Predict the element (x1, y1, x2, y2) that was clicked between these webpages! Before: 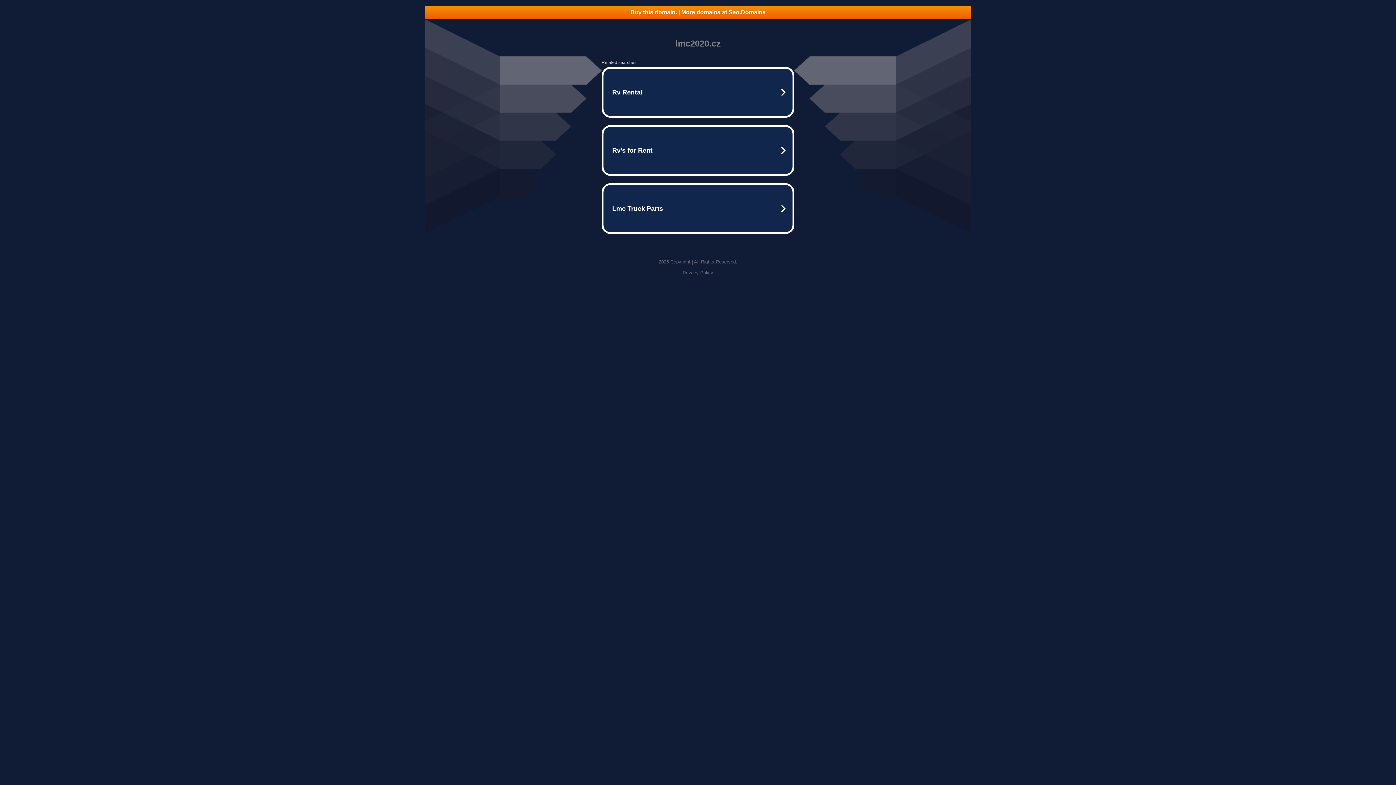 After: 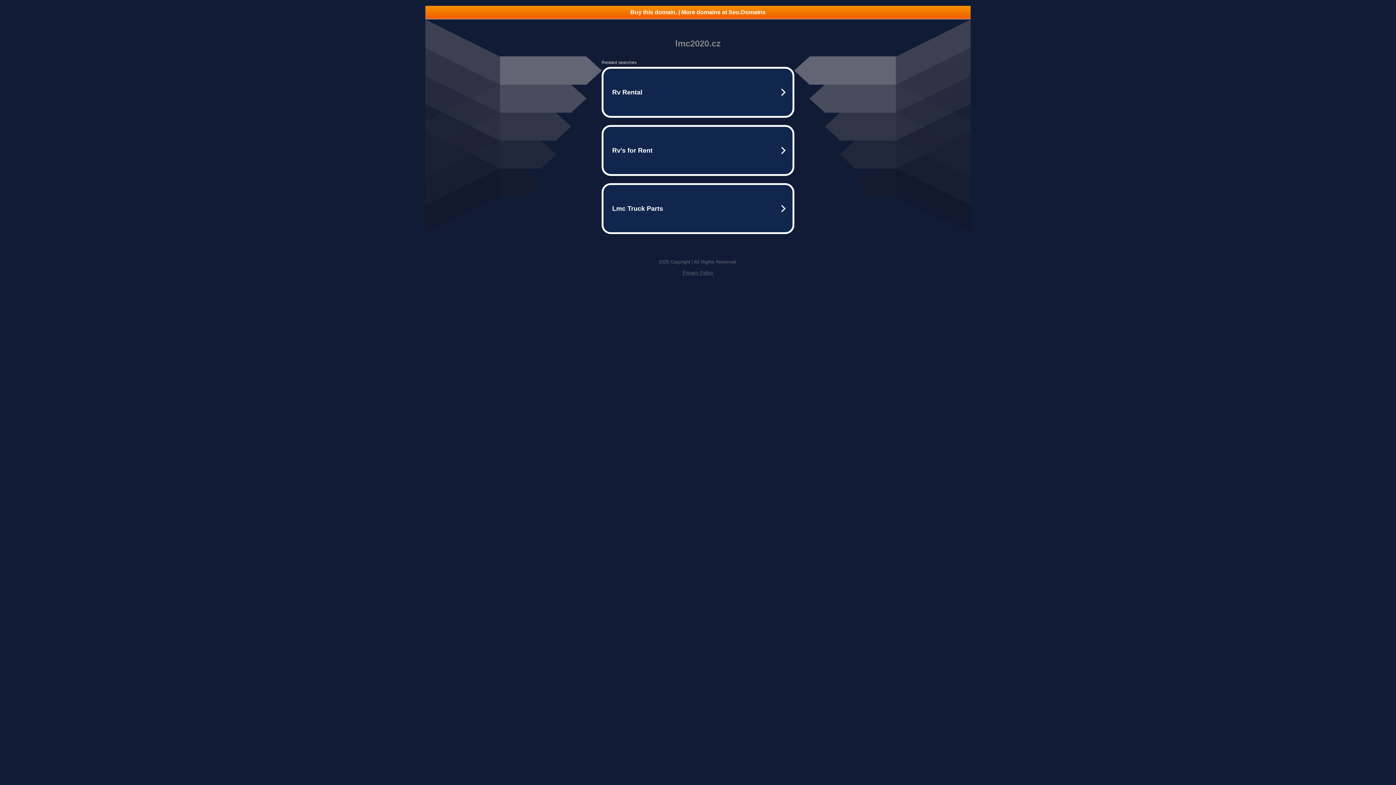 Action: bbox: (682, 270, 713, 275) label: Privacy Policy